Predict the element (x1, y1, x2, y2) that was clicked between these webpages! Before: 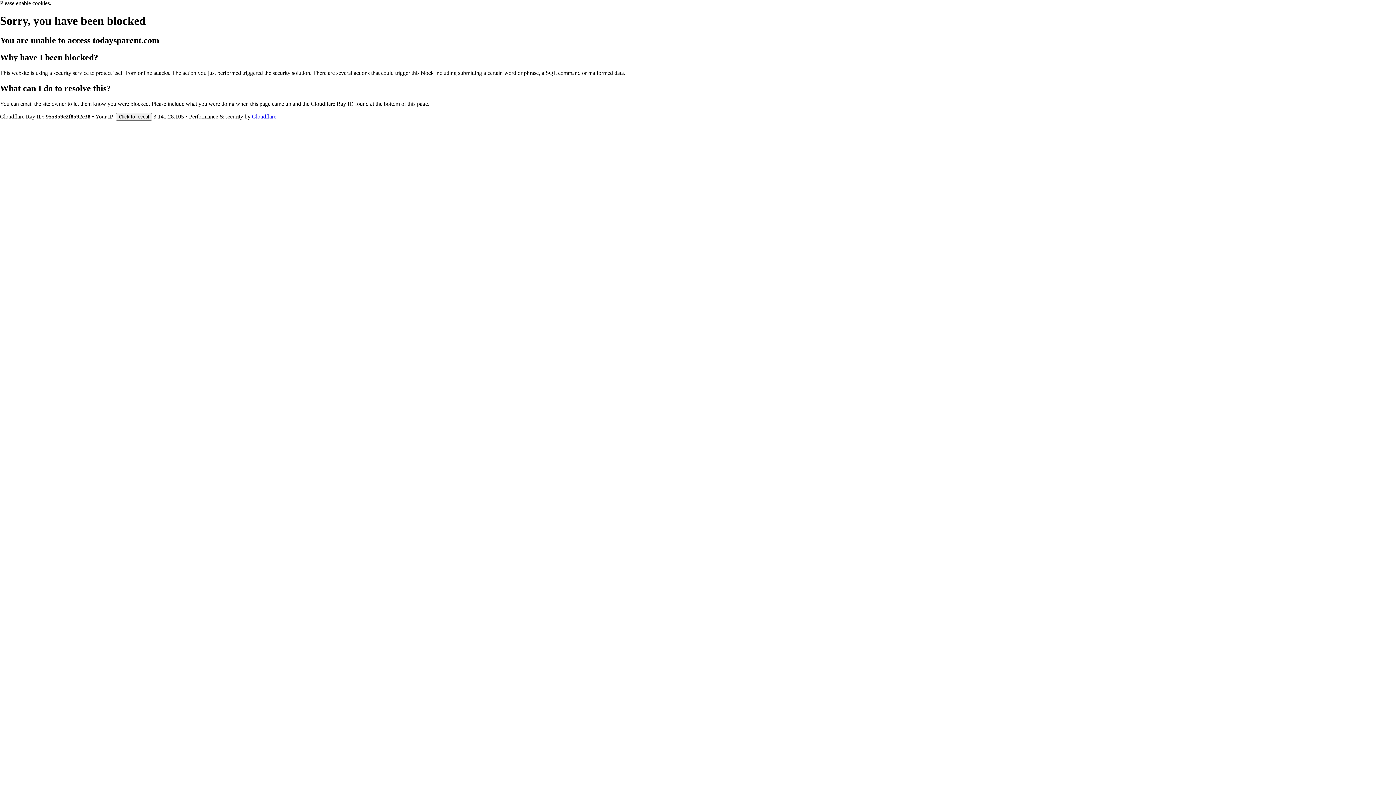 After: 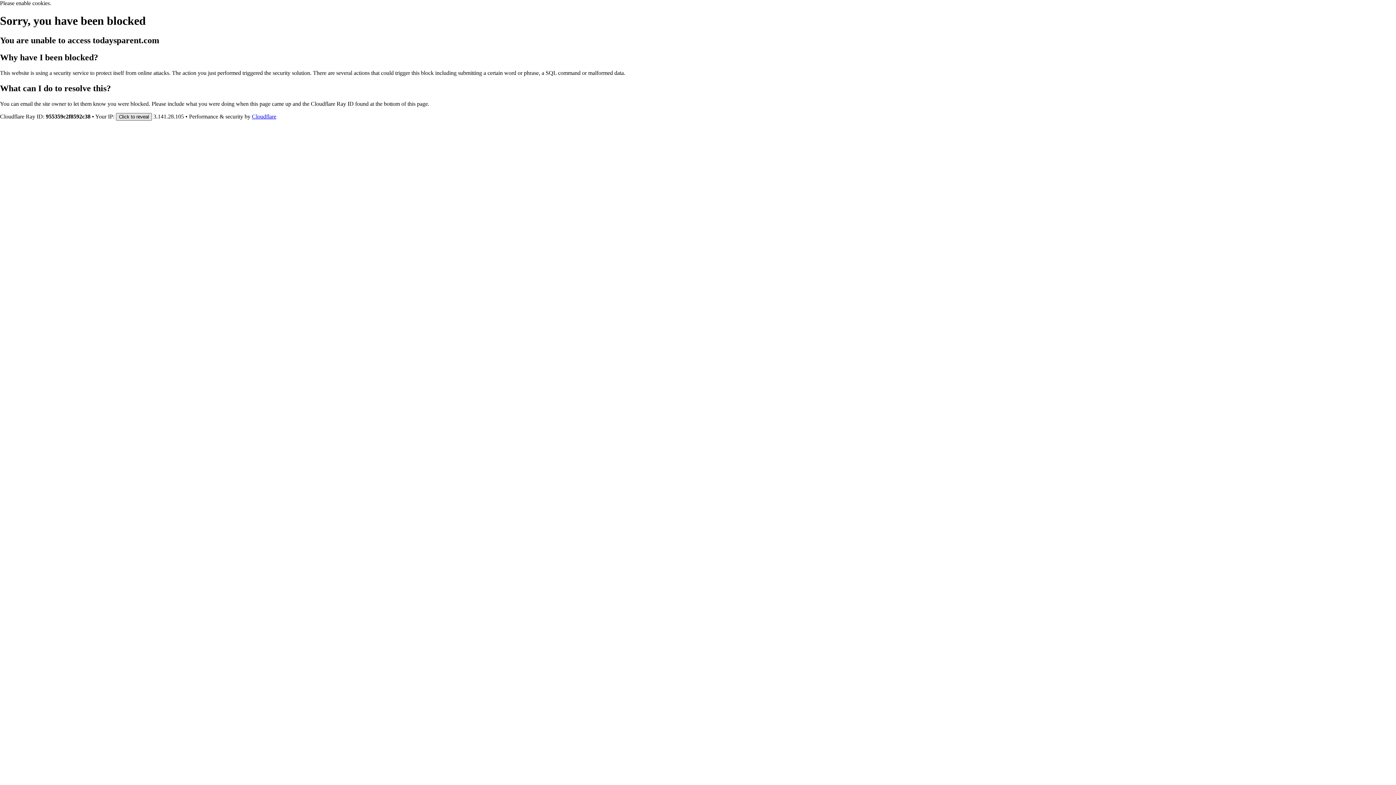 Action: bbox: (116, 112, 152, 120) label: Click to reveal